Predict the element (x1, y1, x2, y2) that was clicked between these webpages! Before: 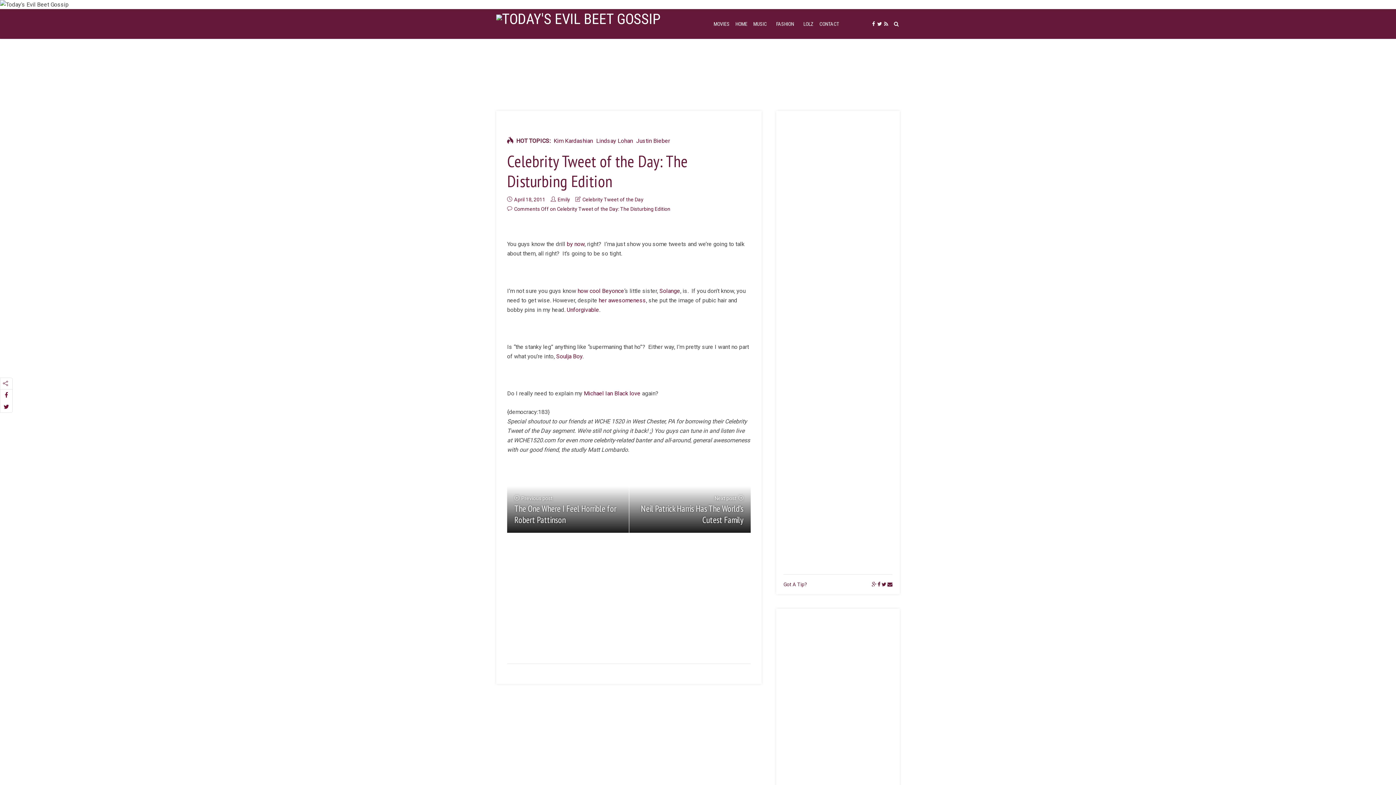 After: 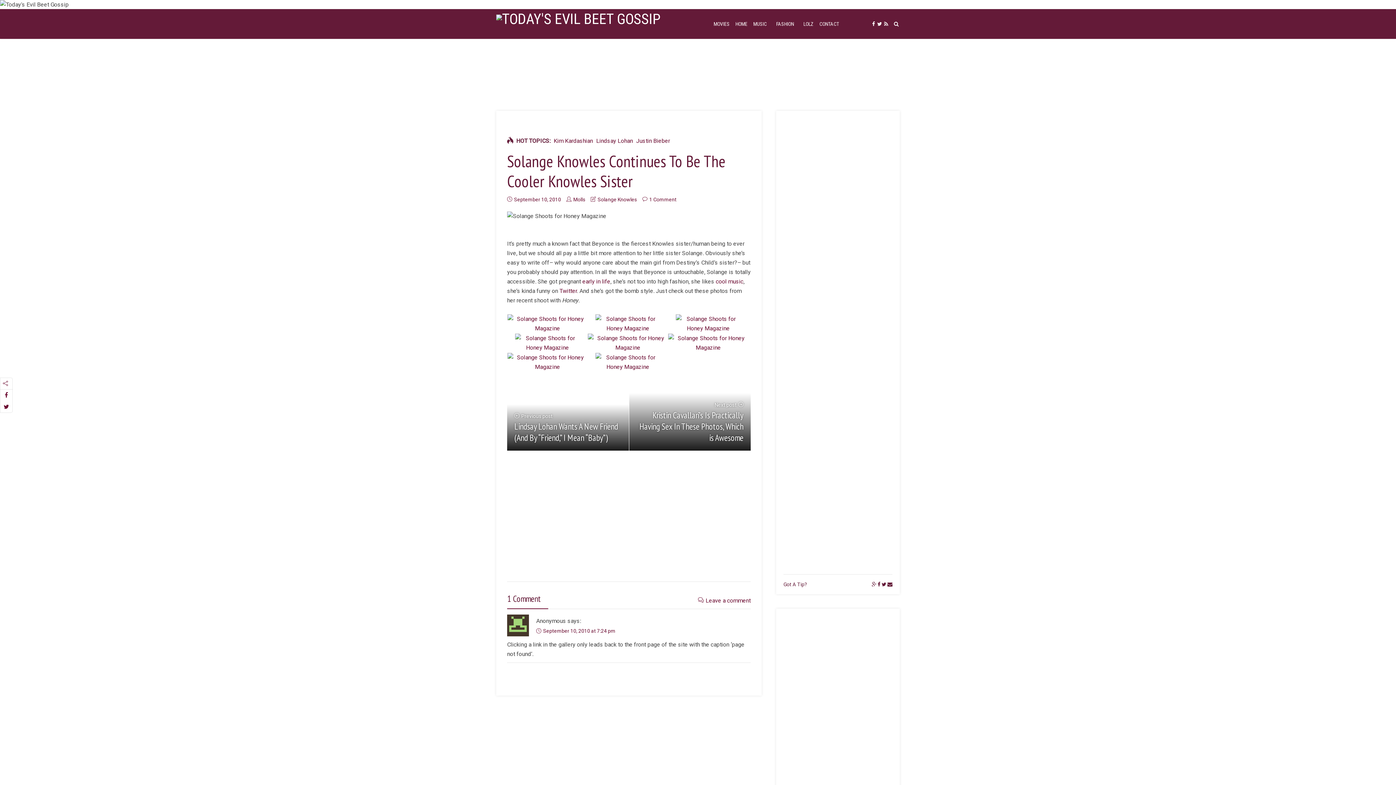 Action: label: how cool bbox: (577, 287, 600, 294)